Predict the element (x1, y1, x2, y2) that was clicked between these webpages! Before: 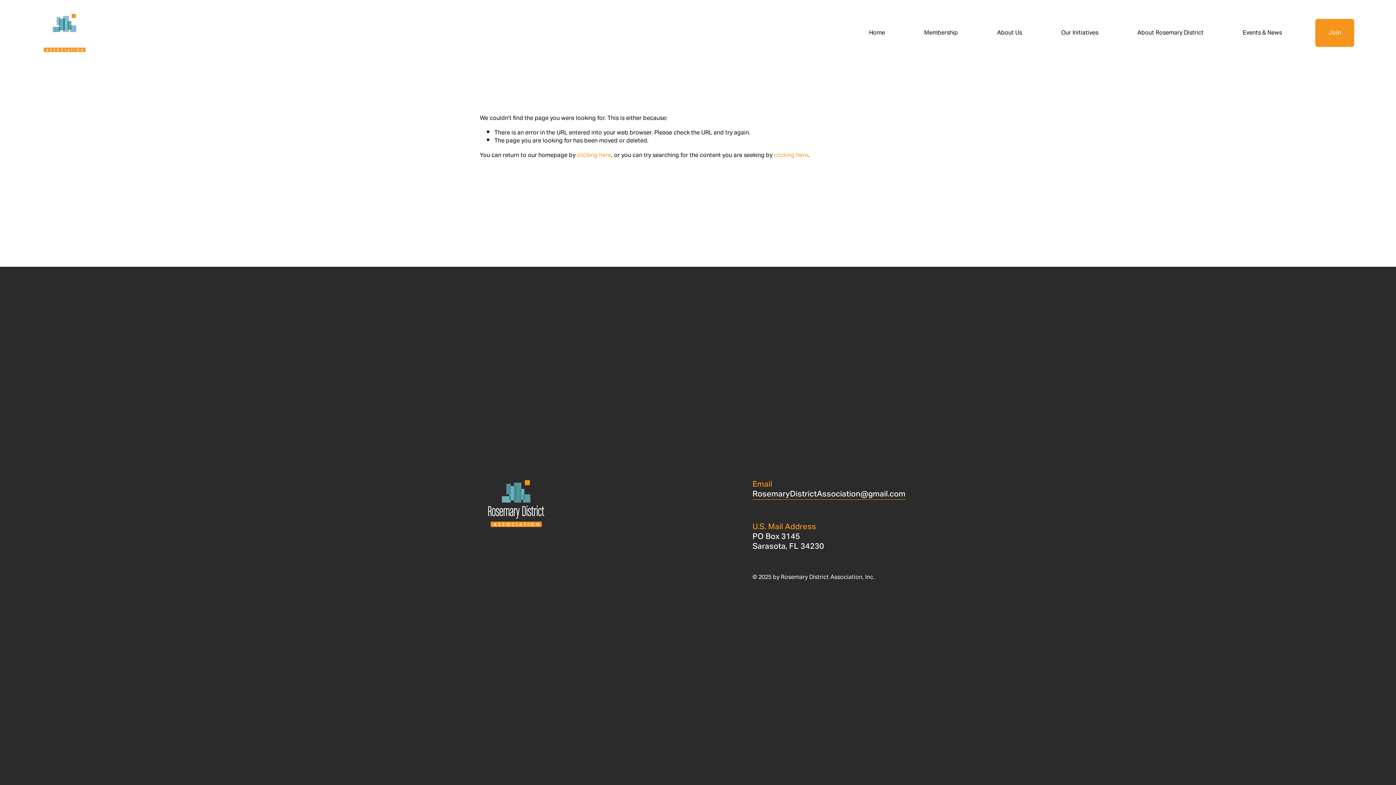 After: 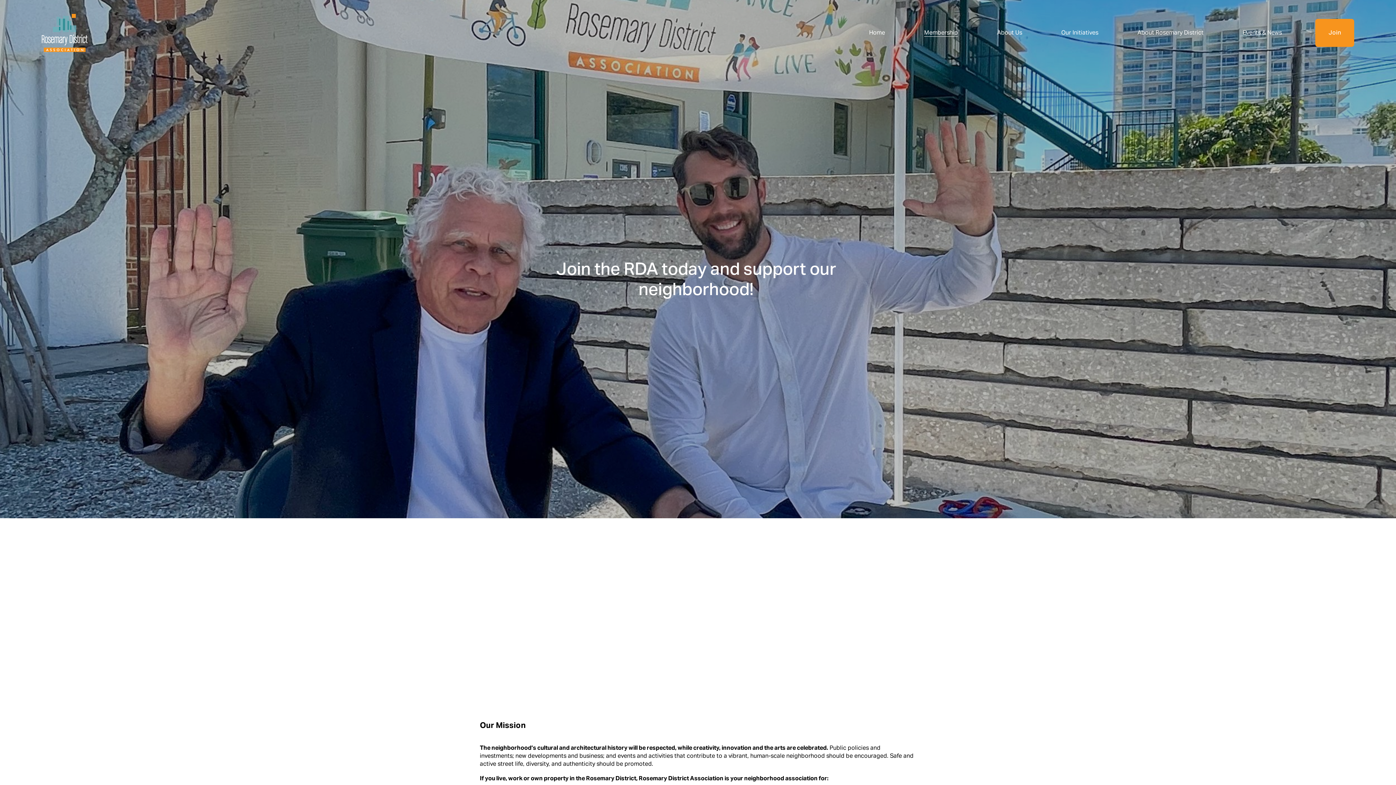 Action: bbox: (924, 28, 958, 37) label: Membership